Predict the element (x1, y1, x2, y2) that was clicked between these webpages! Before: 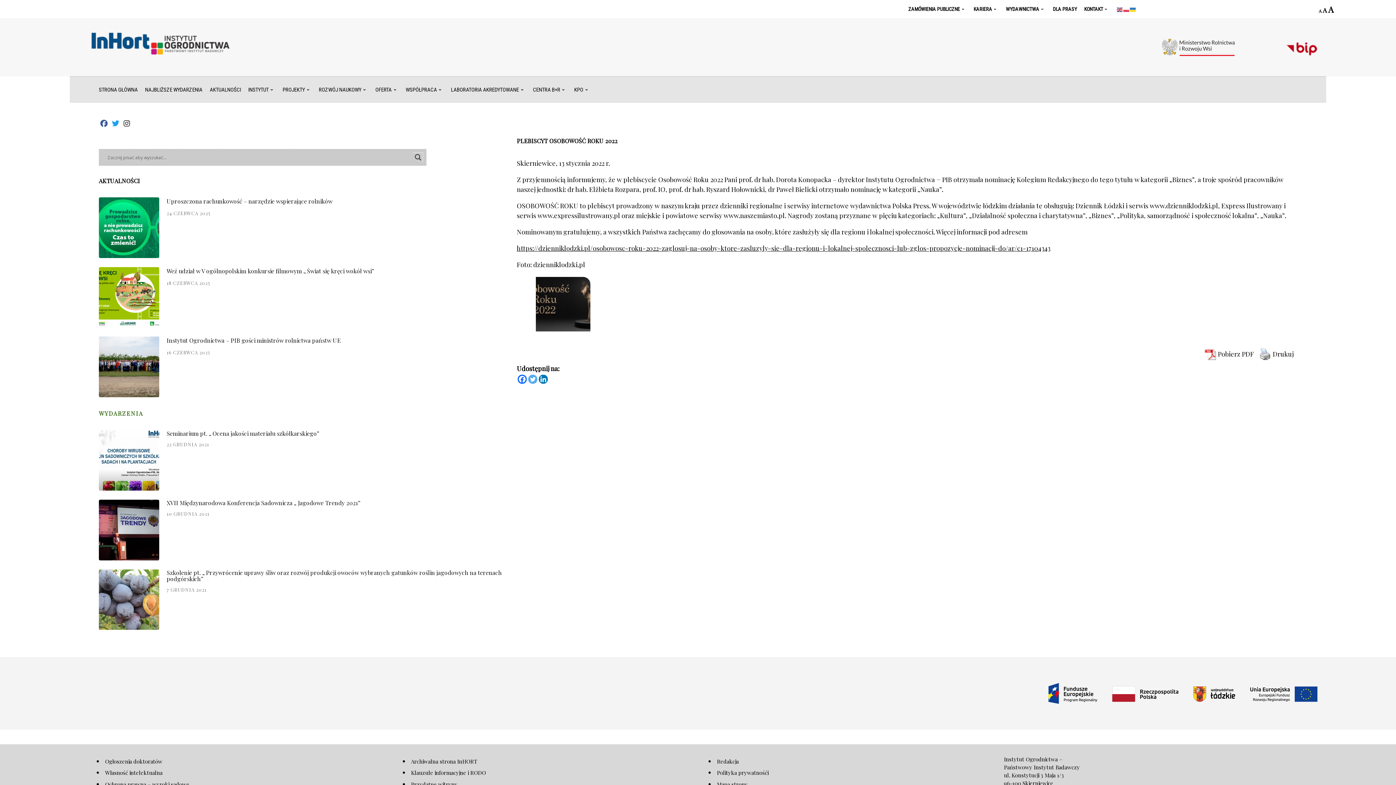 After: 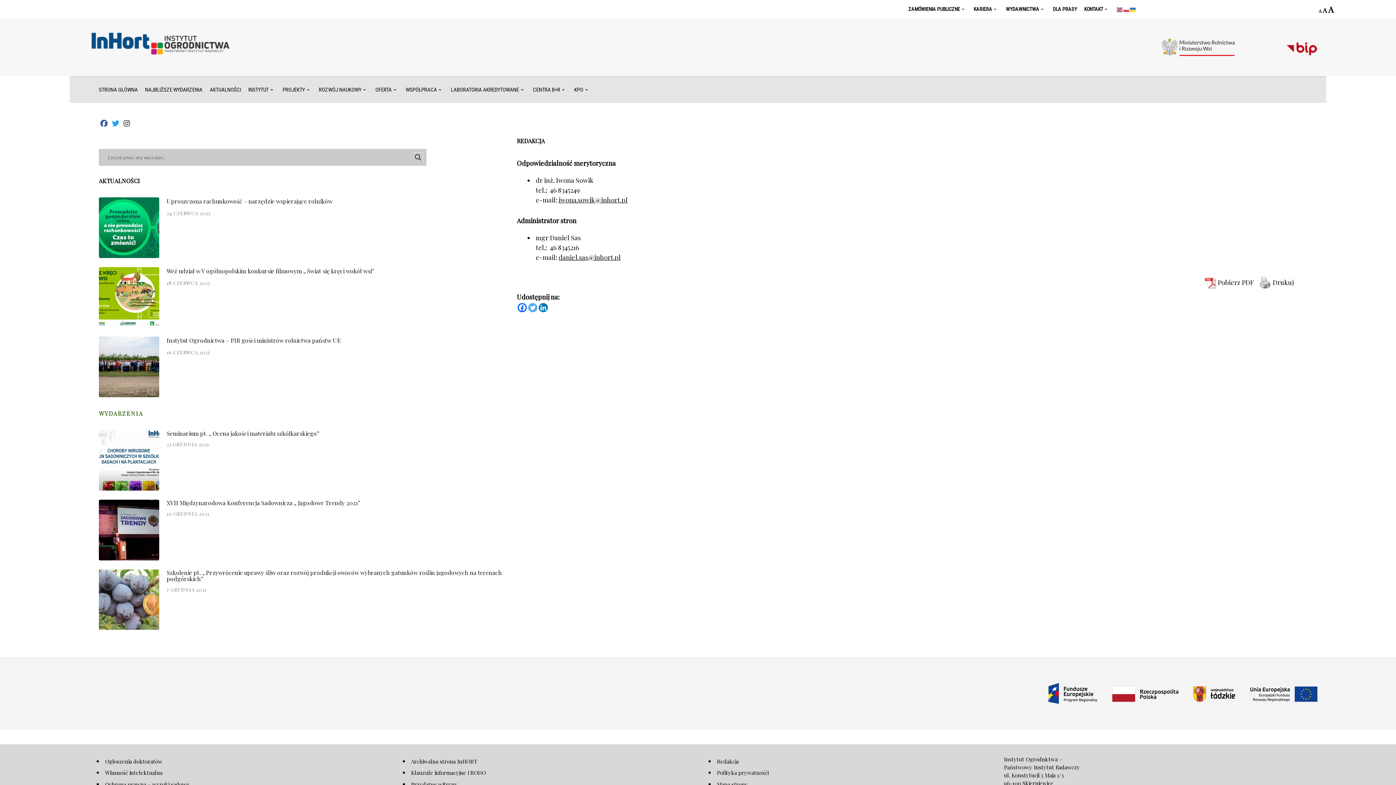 Action: bbox: (717, 757, 738, 765) label: Redakcja